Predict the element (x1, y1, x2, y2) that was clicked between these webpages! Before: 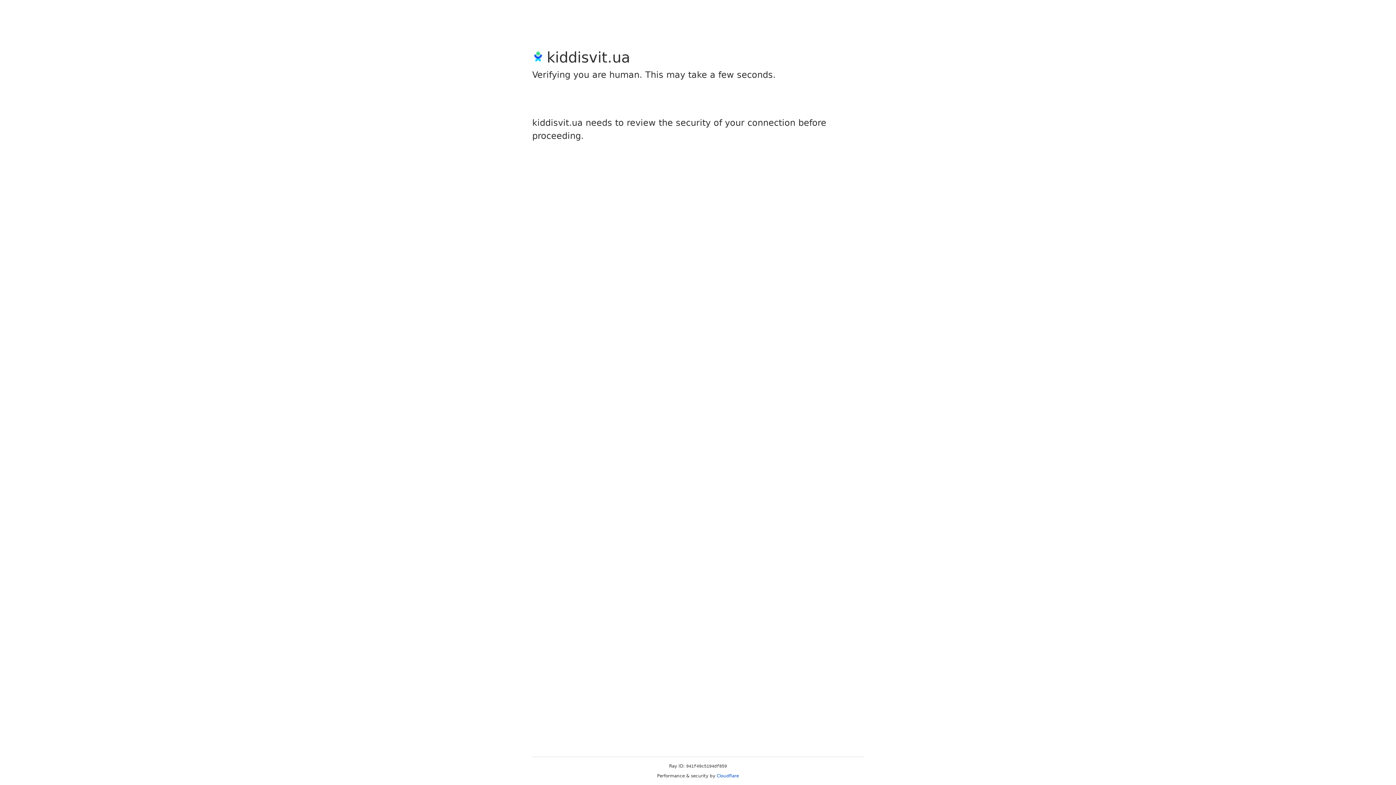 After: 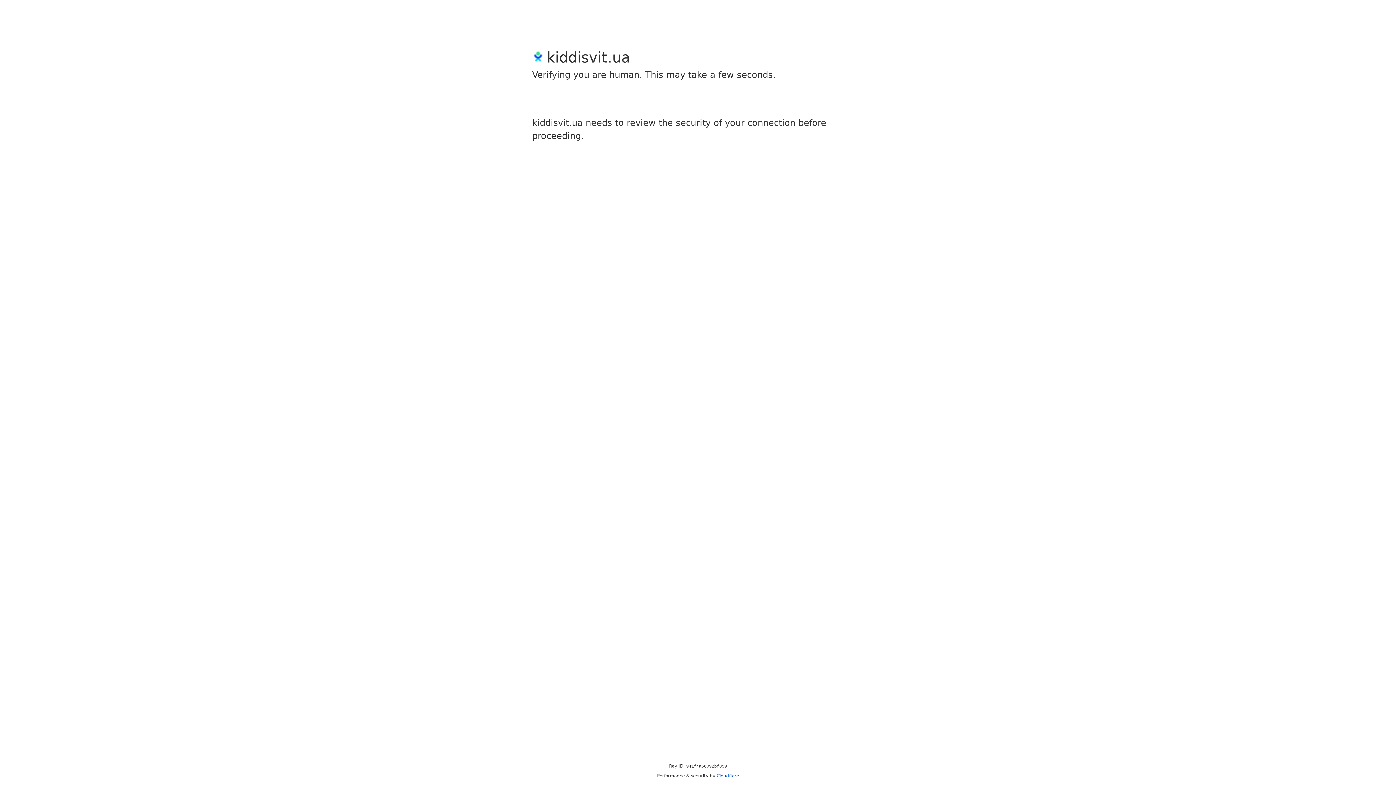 Action: label: Cloudflare bbox: (716, 773, 739, 778)